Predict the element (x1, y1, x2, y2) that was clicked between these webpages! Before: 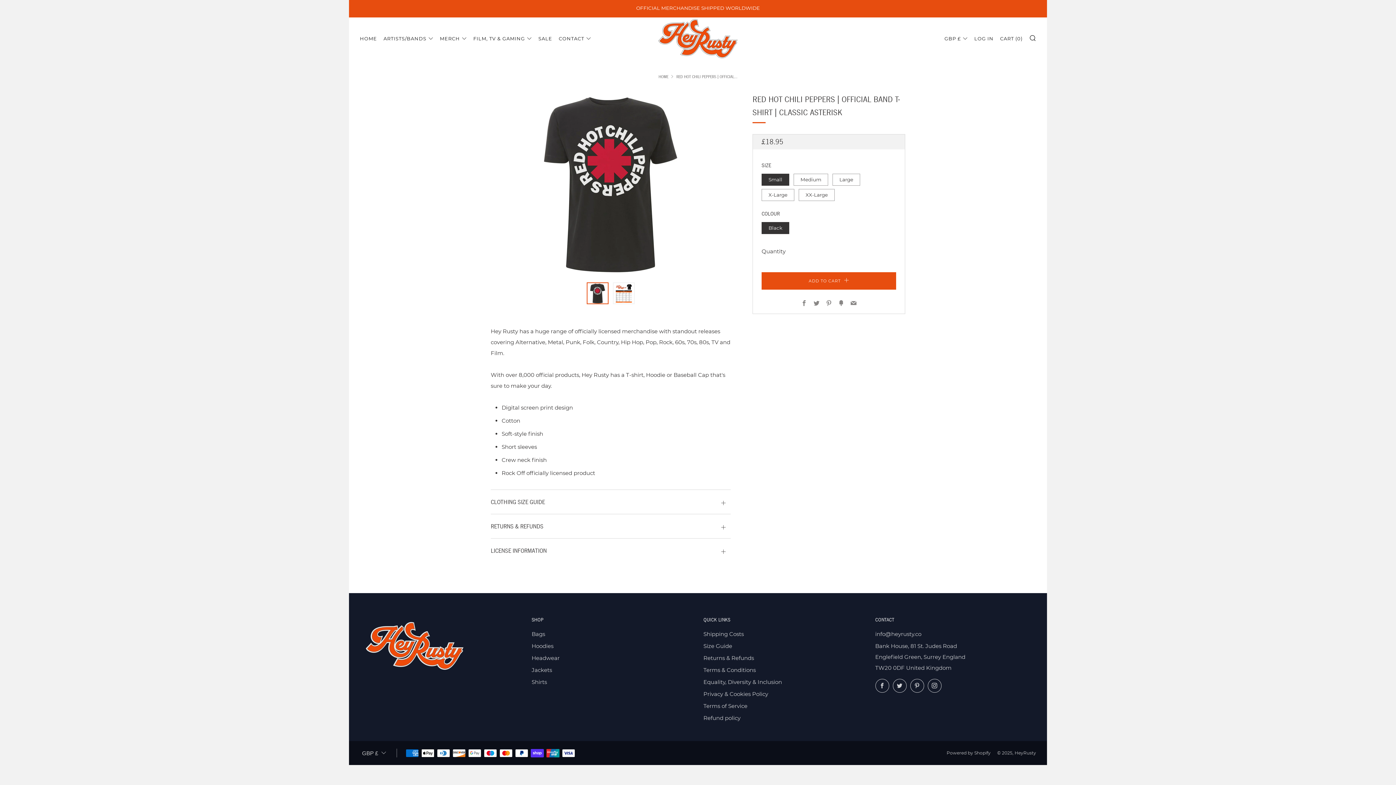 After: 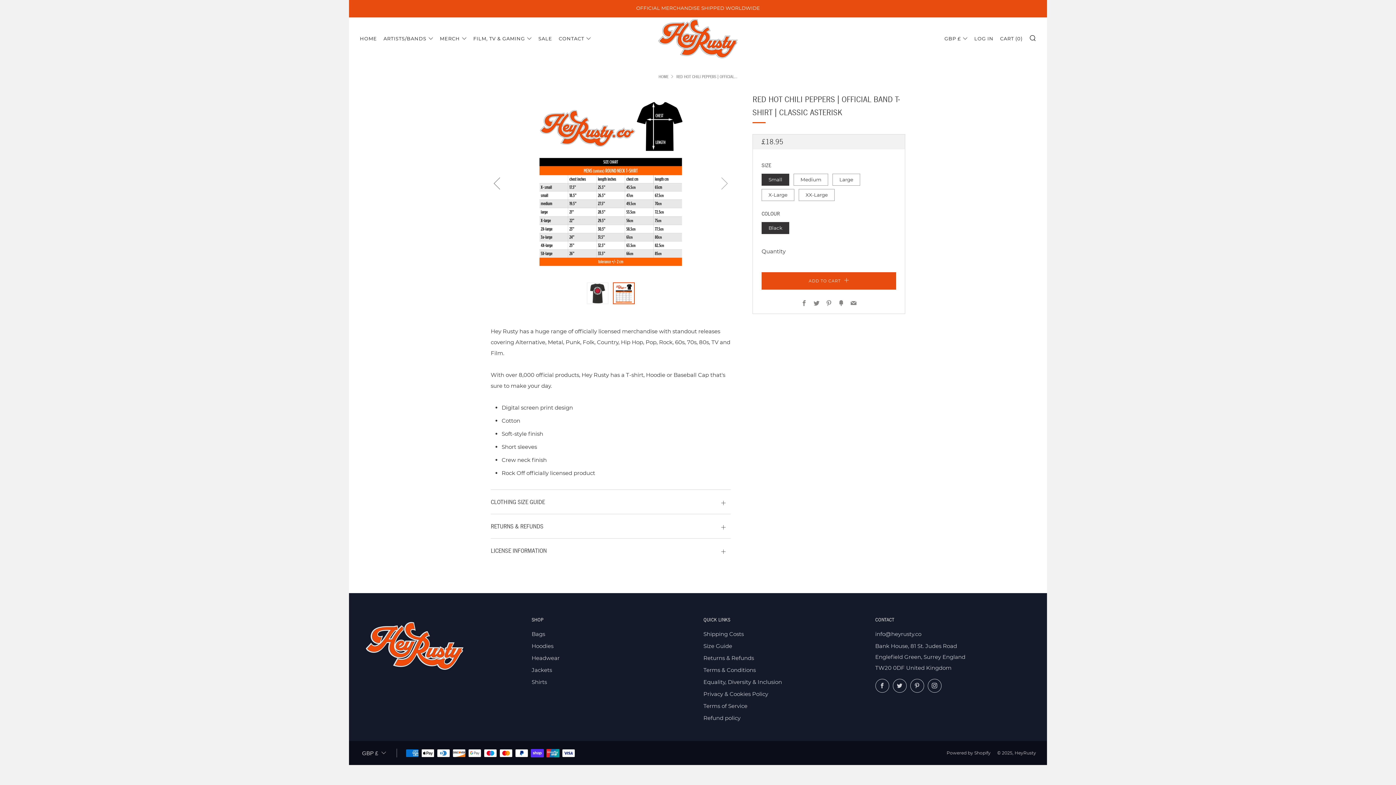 Action: bbox: (613, 282, 634, 304)